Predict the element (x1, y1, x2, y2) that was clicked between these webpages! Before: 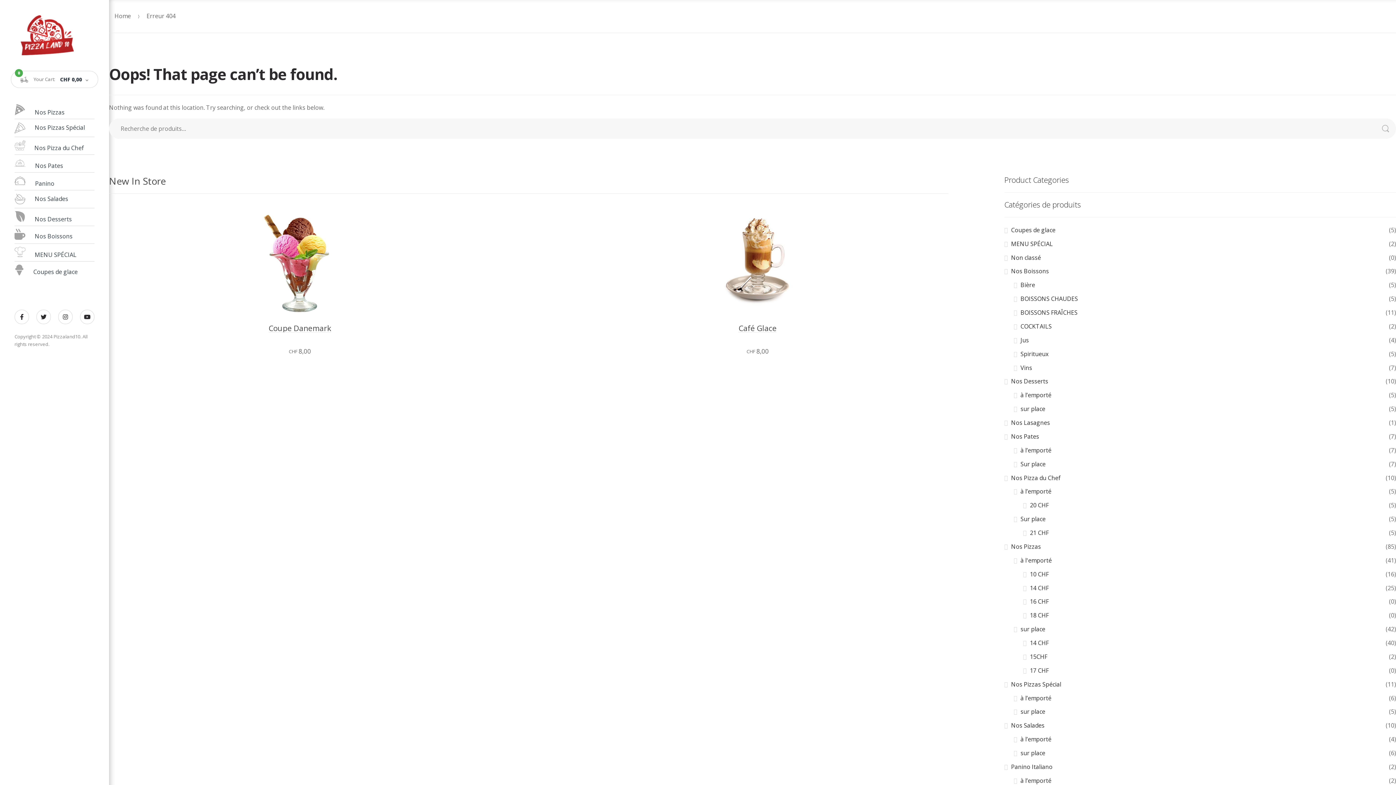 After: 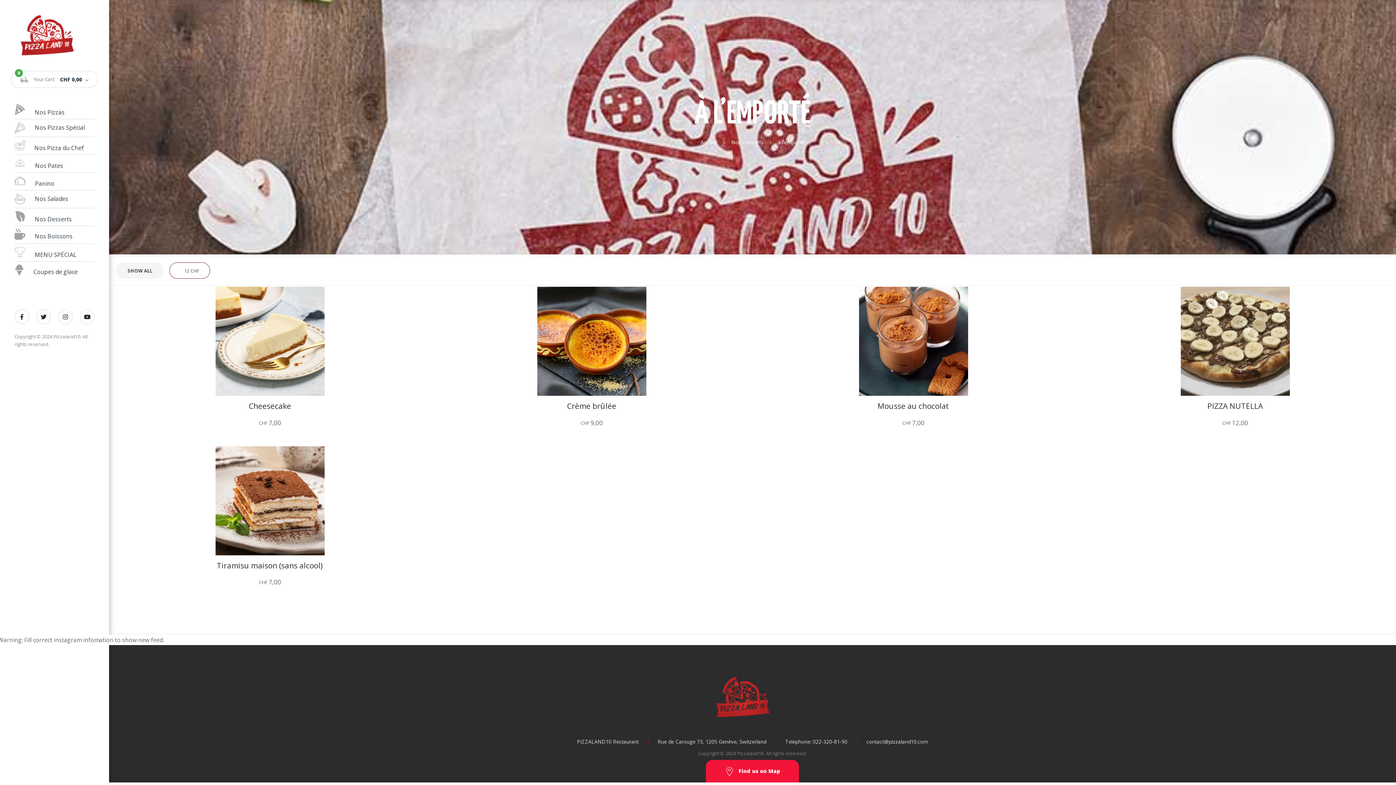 Action: bbox: (1020, 391, 1051, 399) label: à l’emporté